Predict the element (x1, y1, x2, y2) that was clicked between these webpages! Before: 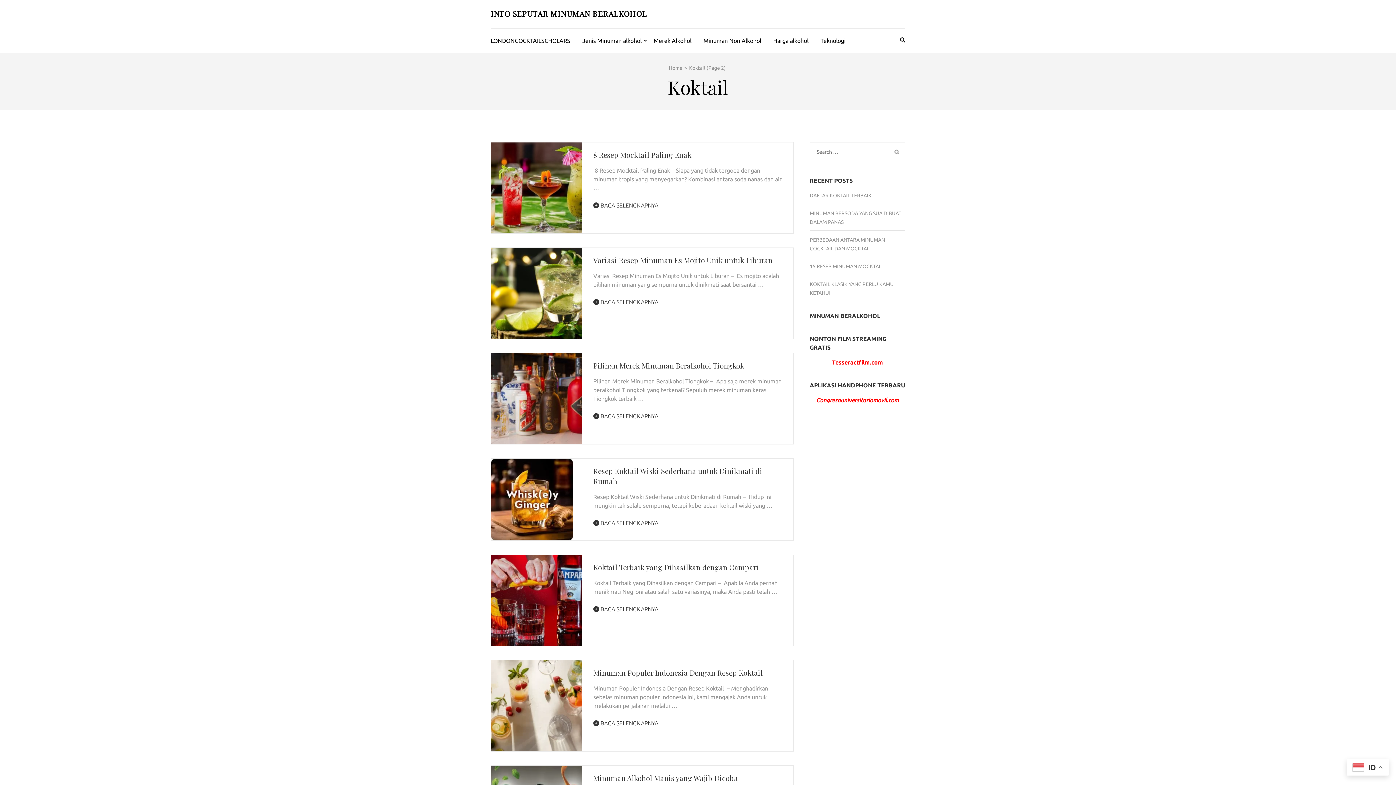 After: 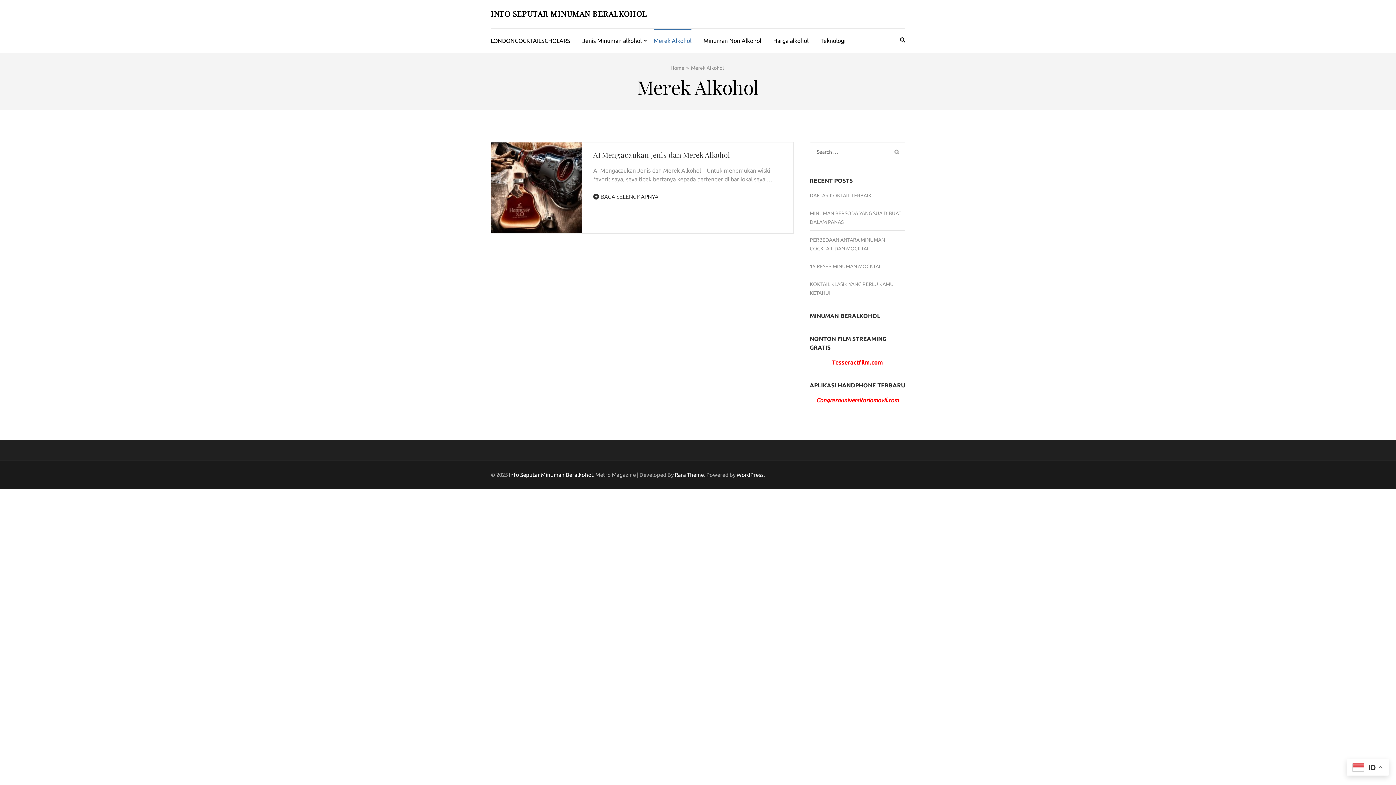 Action: label: Merek Alkohol bbox: (653, 28, 691, 50)